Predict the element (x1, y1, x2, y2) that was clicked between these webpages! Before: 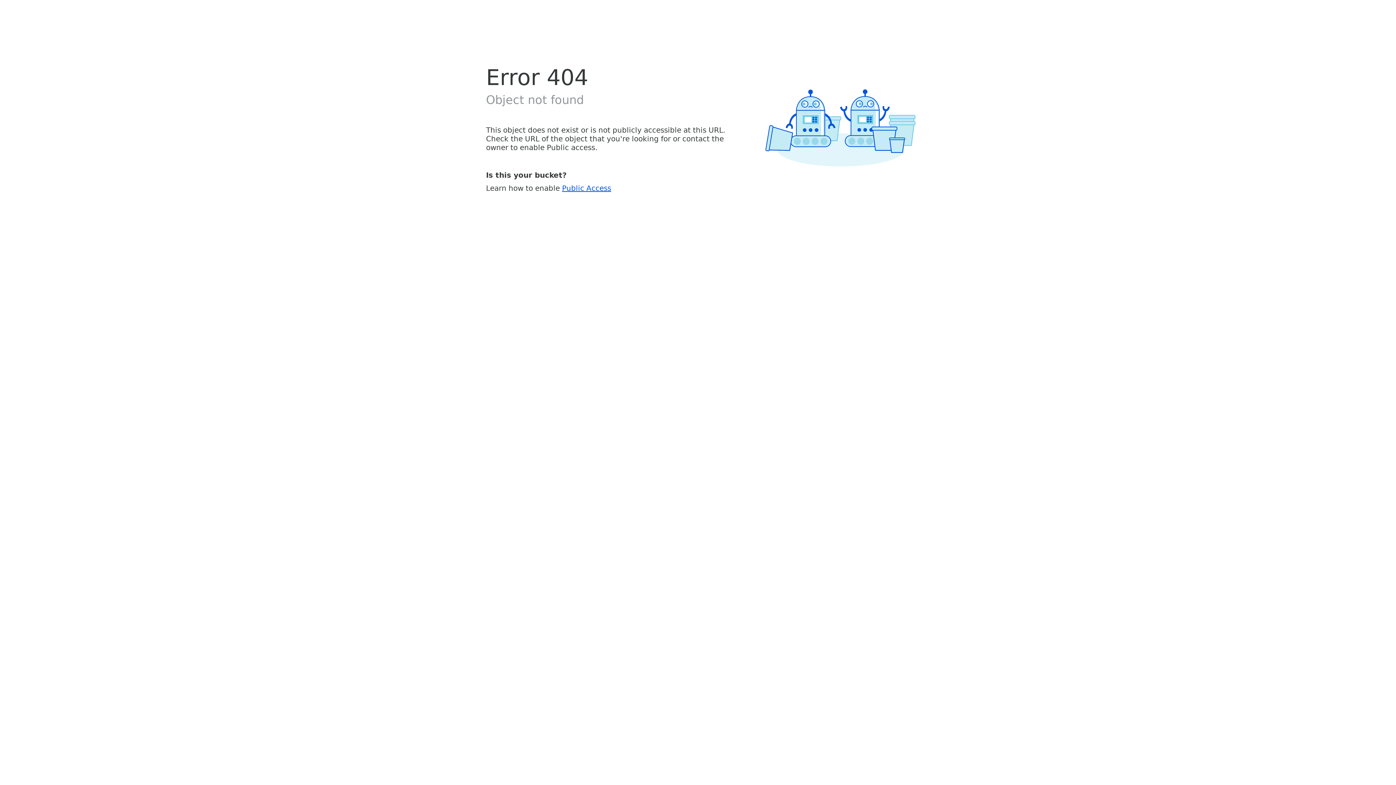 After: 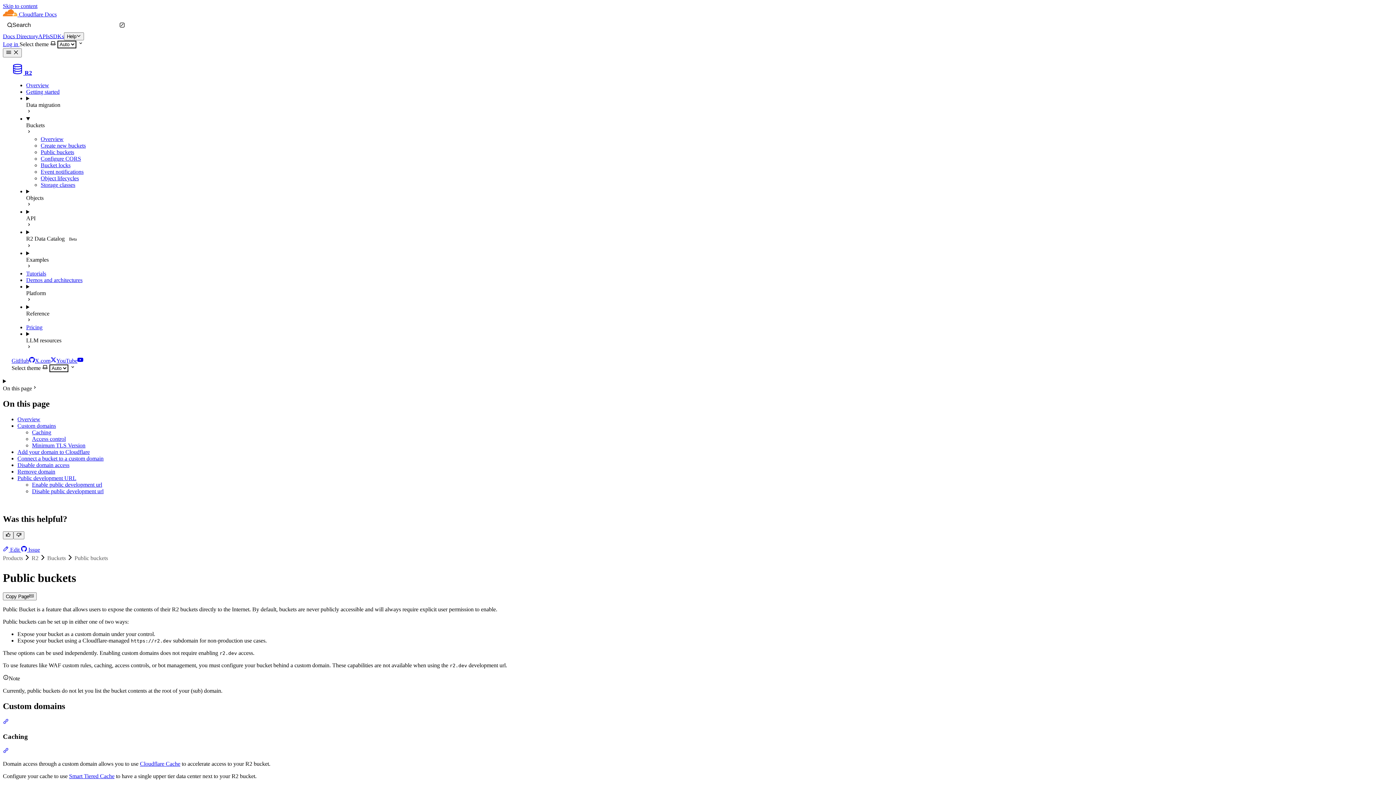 Action: label: Public Access bbox: (562, 183, 611, 192)